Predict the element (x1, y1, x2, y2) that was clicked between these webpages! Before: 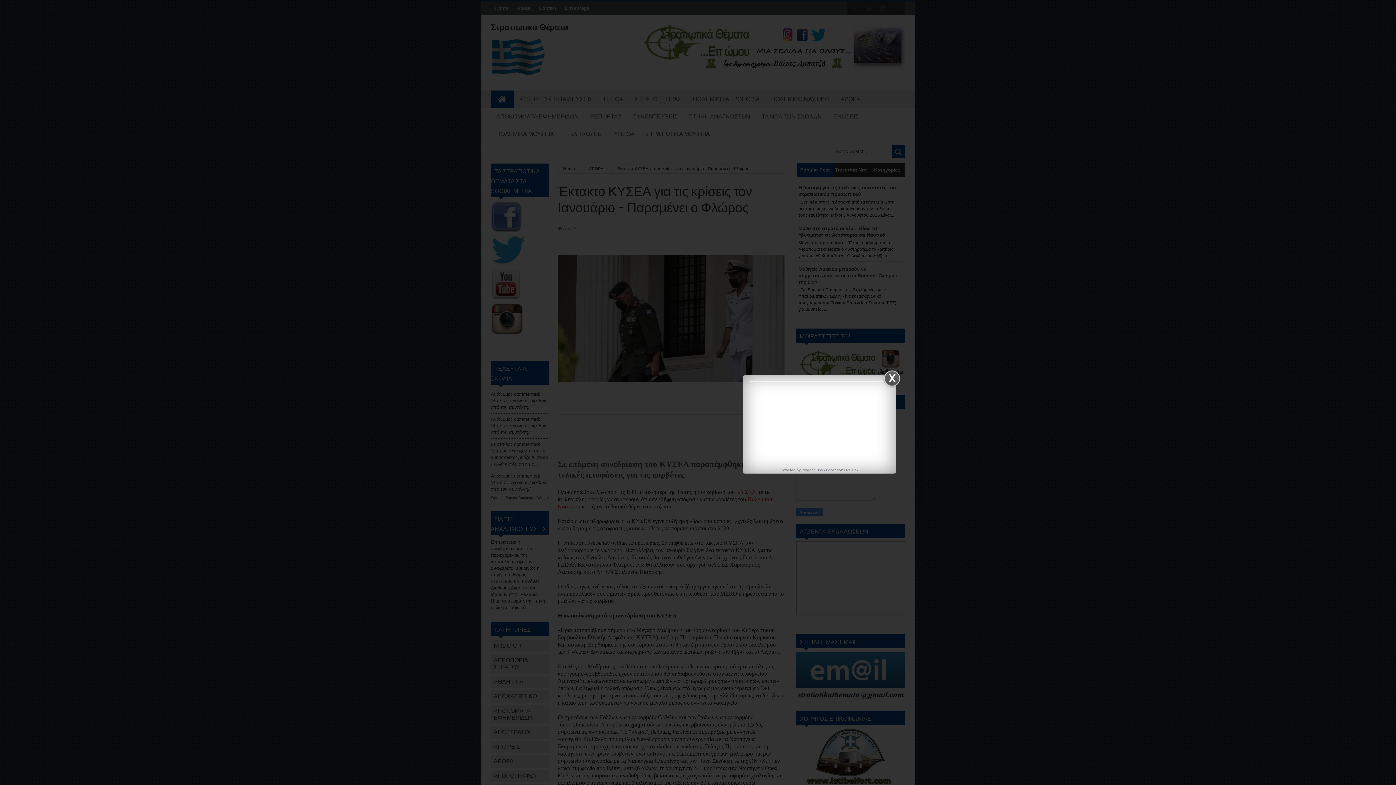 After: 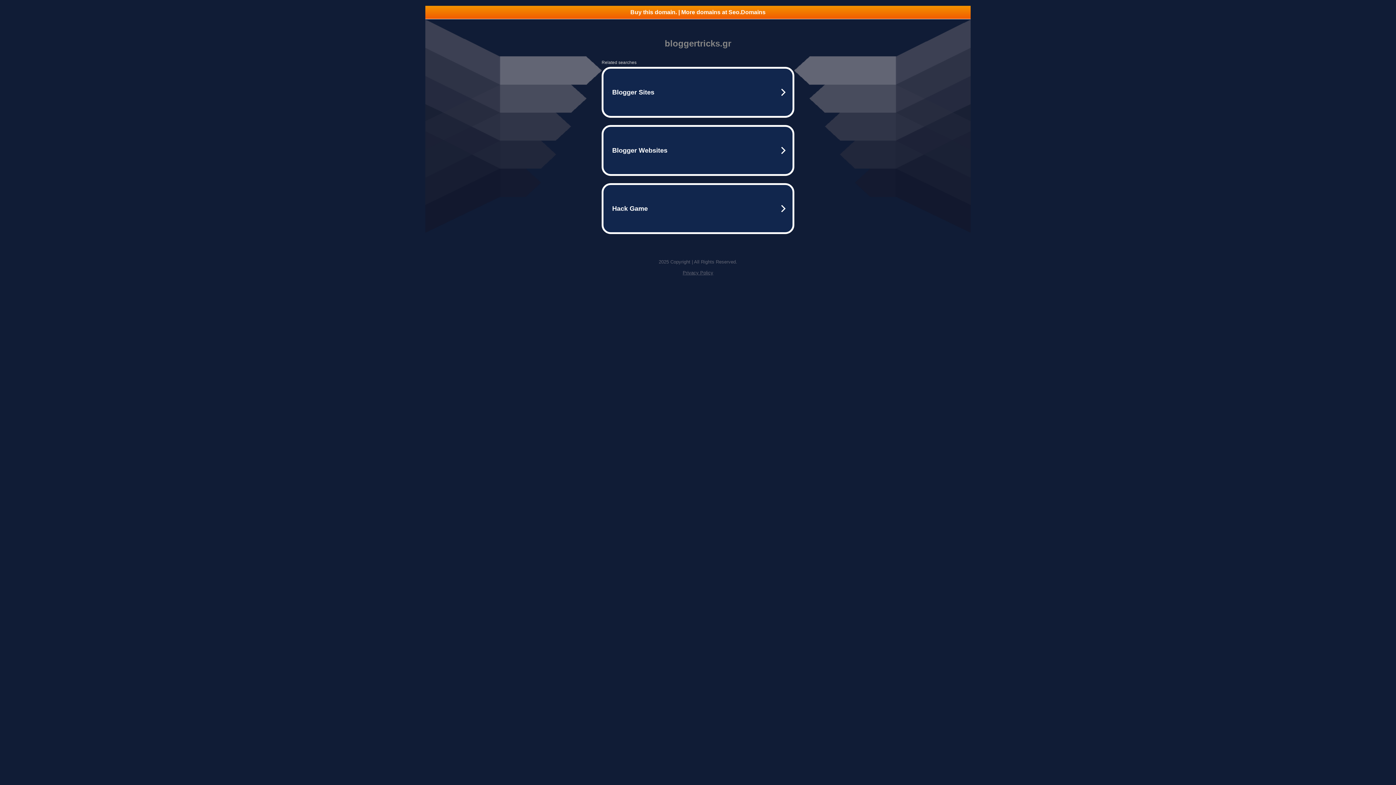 Action: bbox: (801, 468, 822, 472) label: Blogger Tips